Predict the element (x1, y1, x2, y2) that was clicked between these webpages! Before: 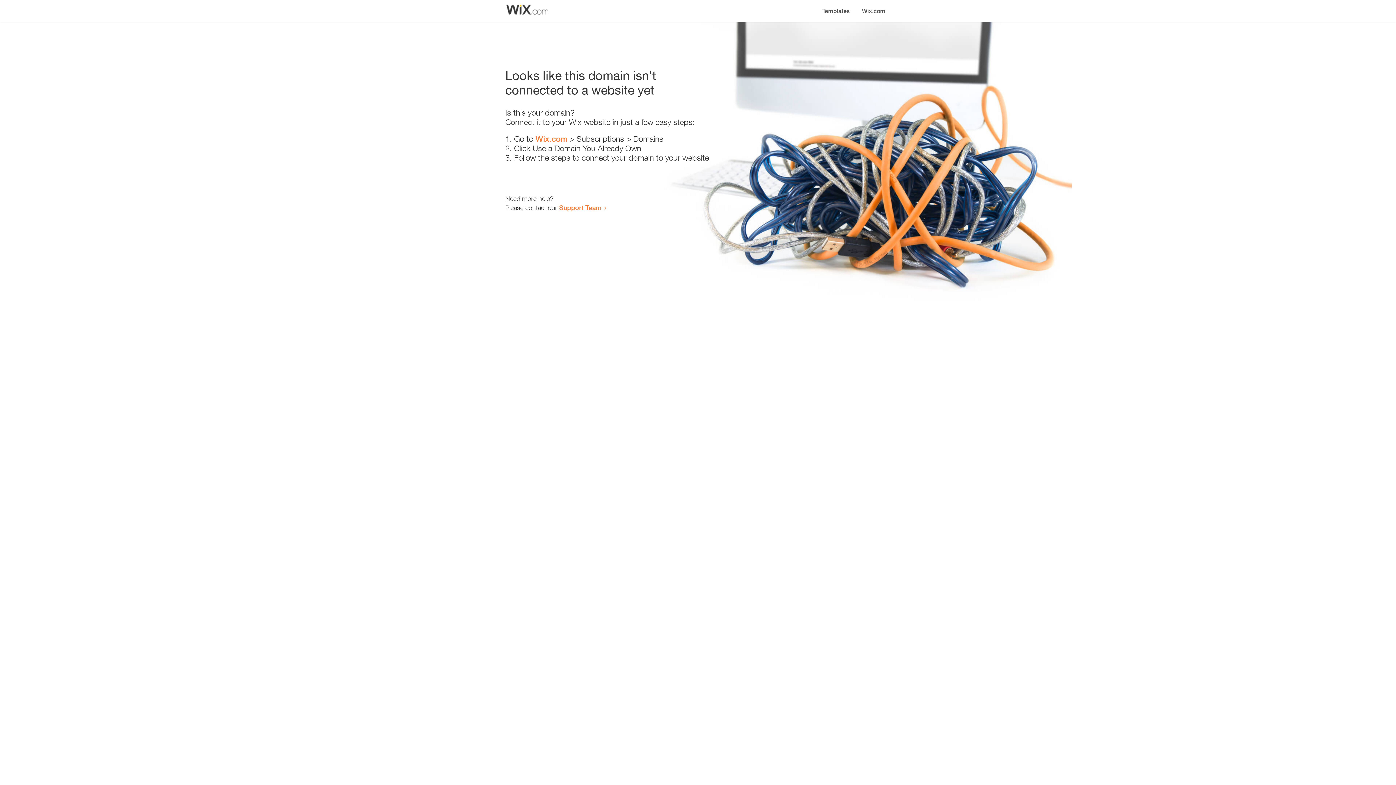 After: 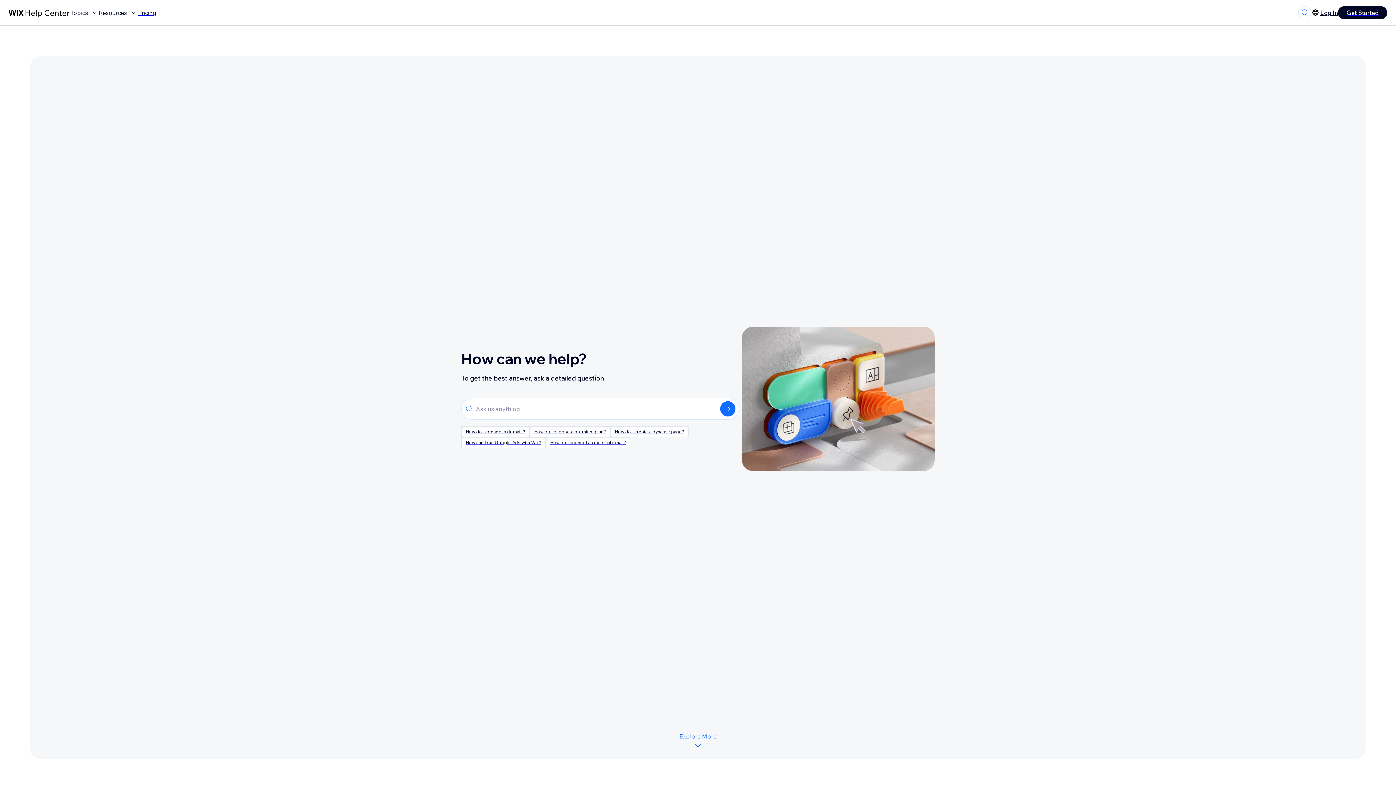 Action: bbox: (559, 203, 601, 211) label: Support Team